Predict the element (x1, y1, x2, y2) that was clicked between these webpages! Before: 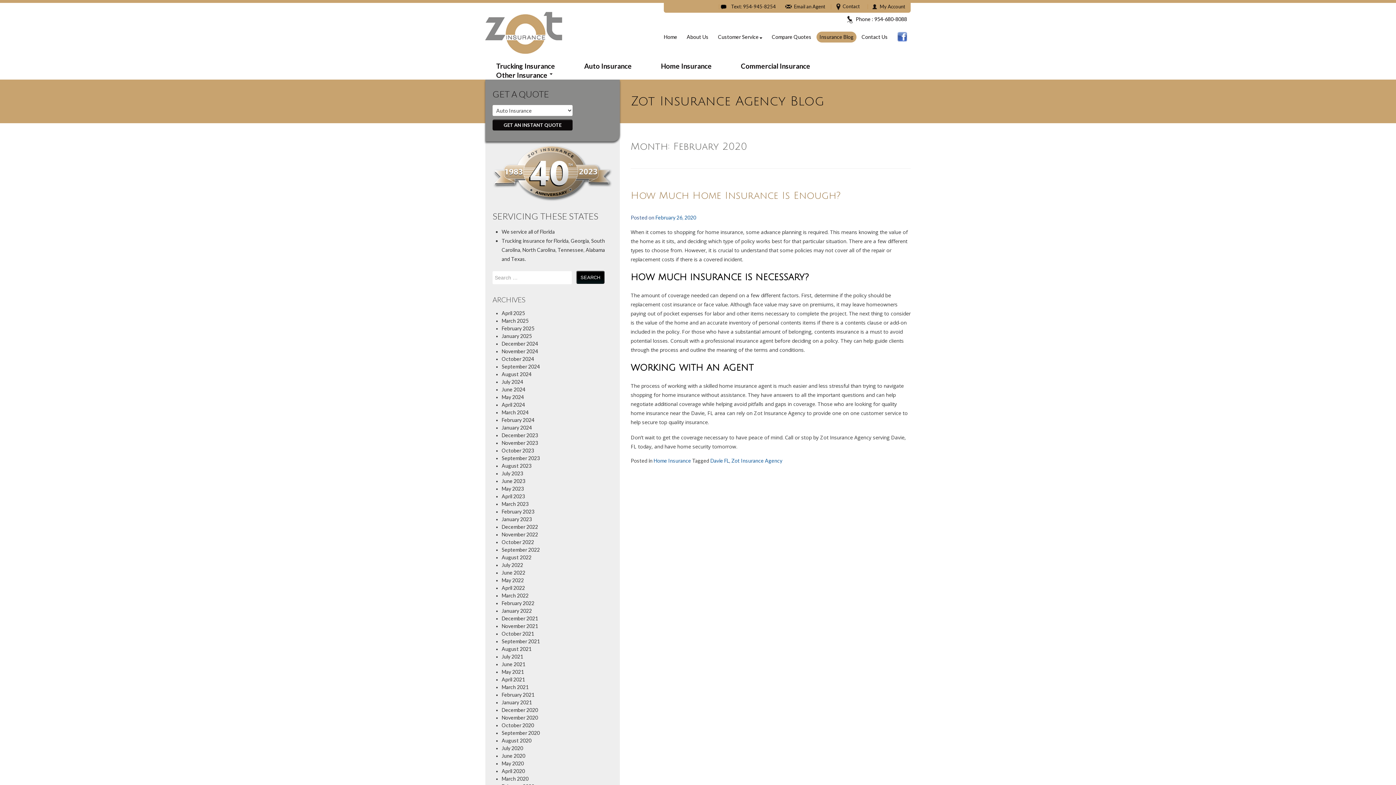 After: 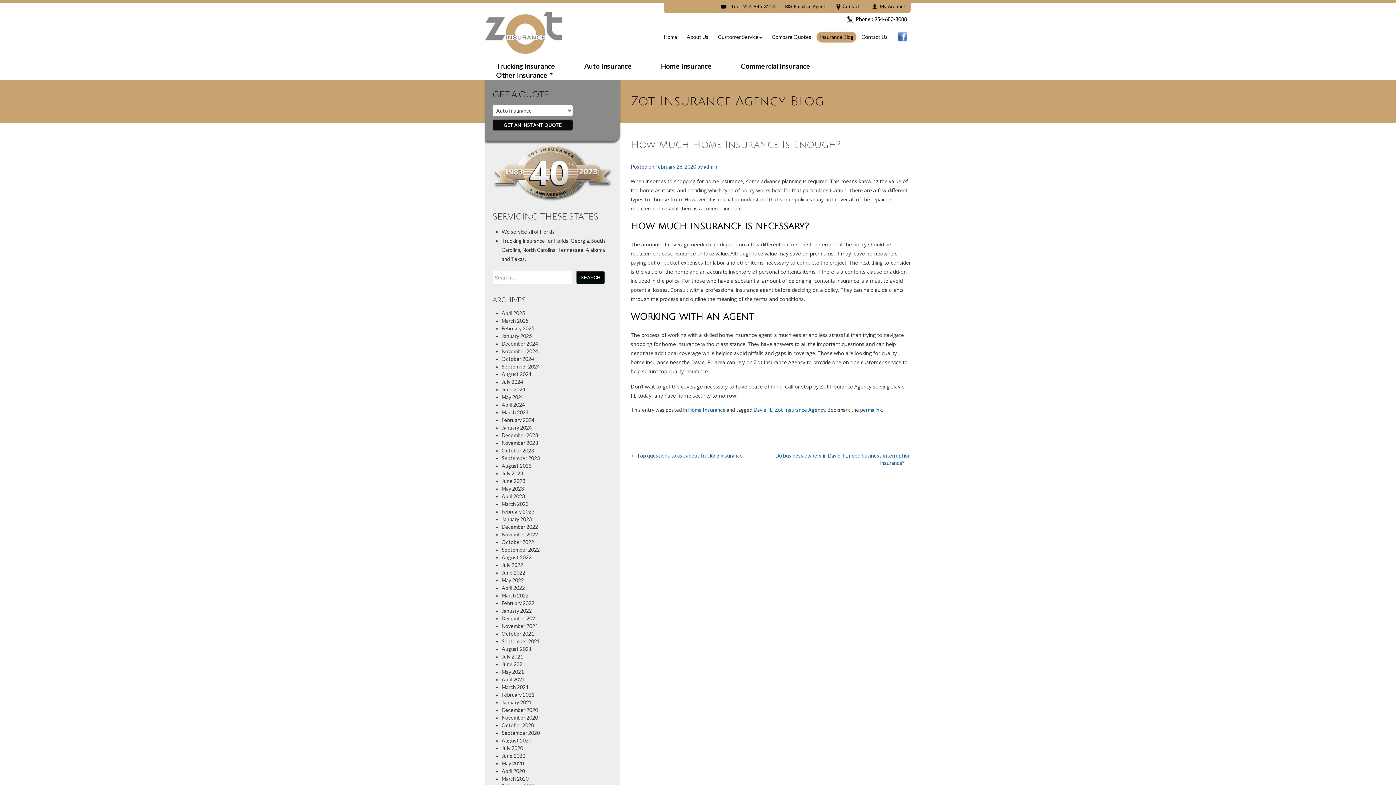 Action: label: How Much Home Insurance Is Enough? bbox: (630, 190, 840, 201)